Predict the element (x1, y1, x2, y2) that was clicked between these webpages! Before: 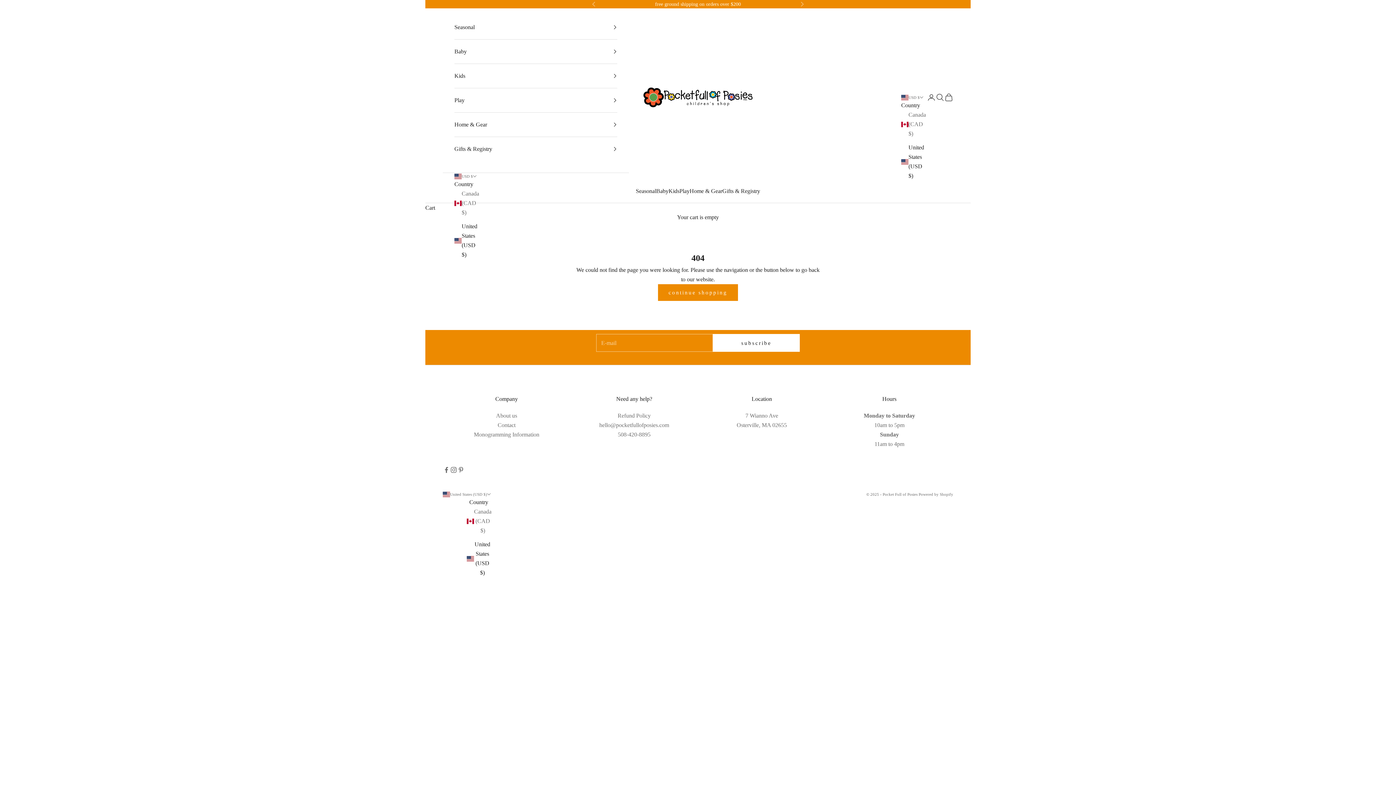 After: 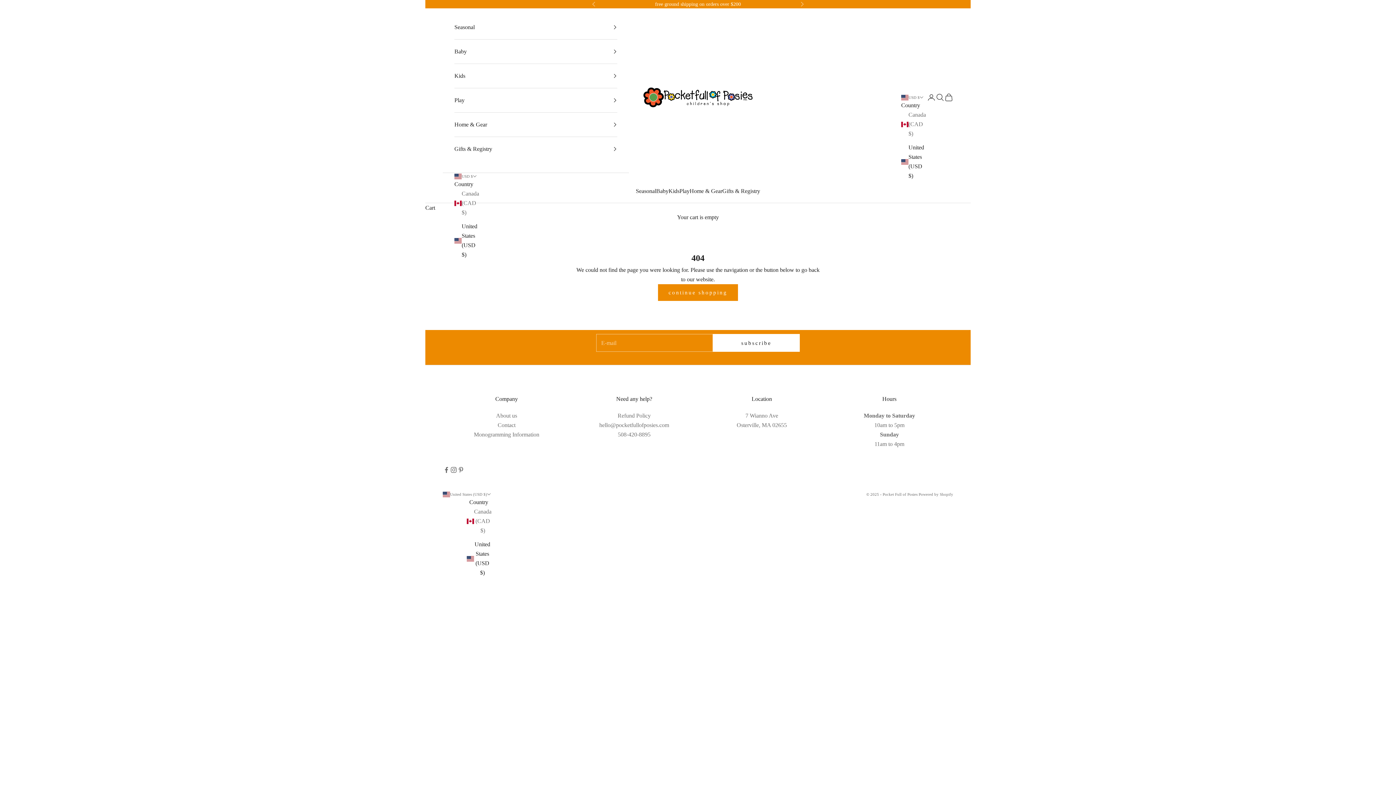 Action: label: United States (USD $) bbox: (901, 142, 923, 180)